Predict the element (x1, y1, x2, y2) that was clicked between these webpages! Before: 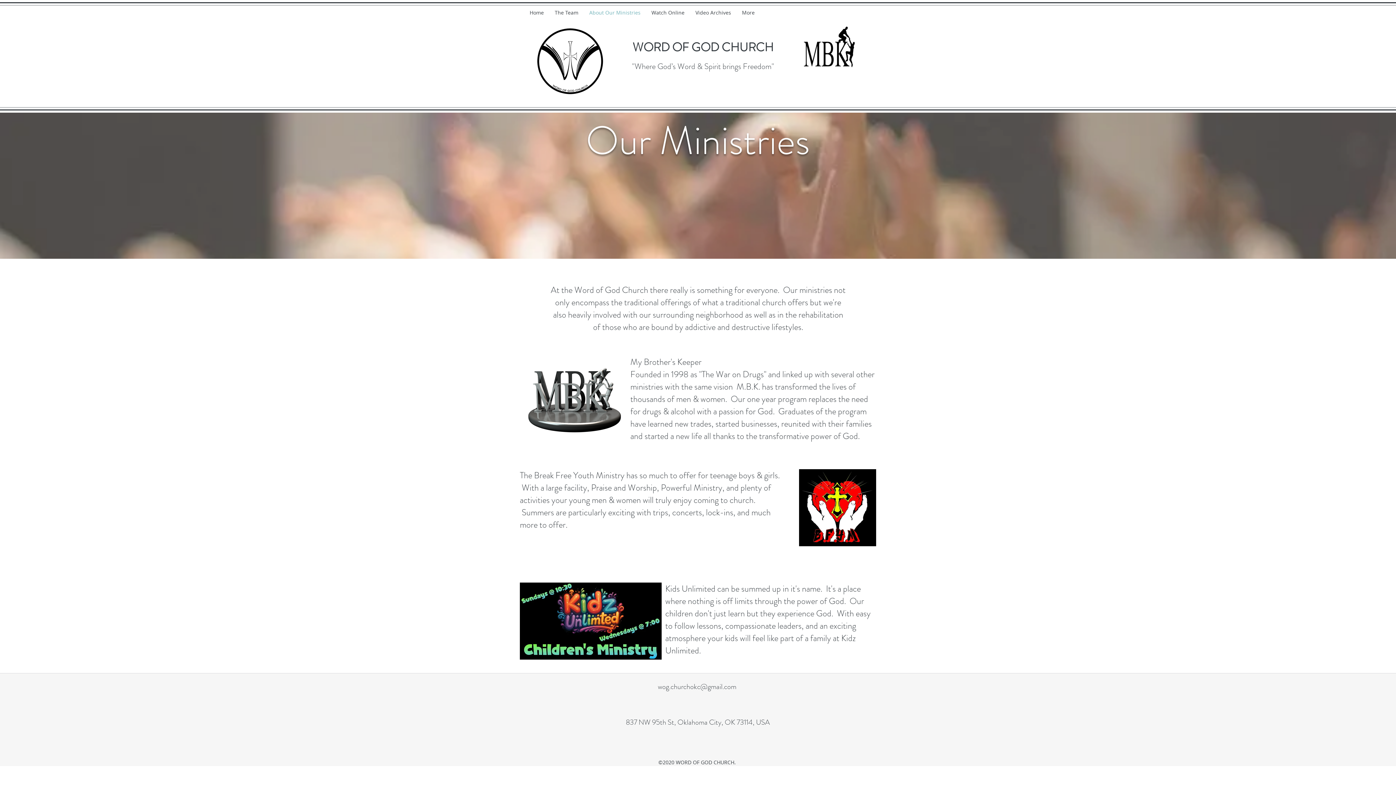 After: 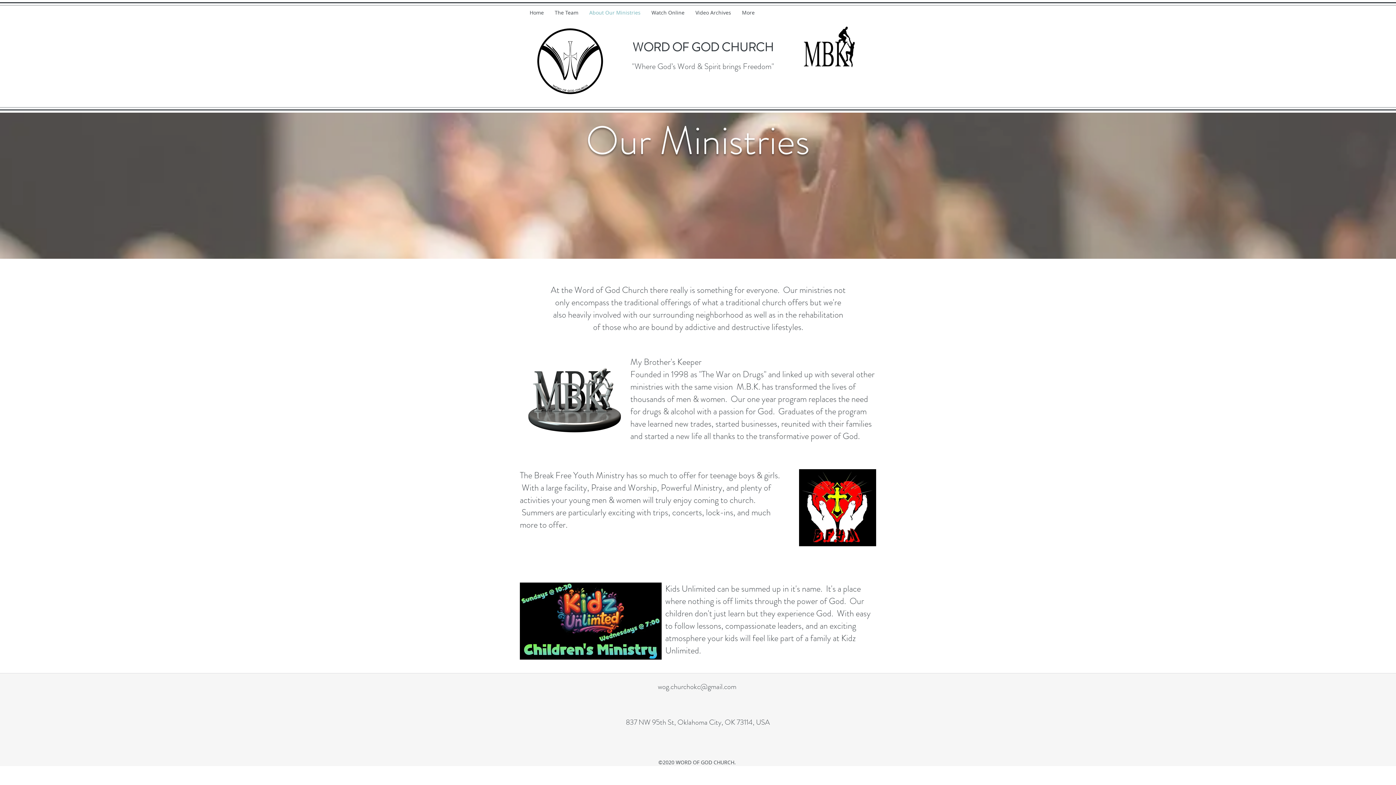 Action: bbox: (685, 740, 693, 747) label: Instagram